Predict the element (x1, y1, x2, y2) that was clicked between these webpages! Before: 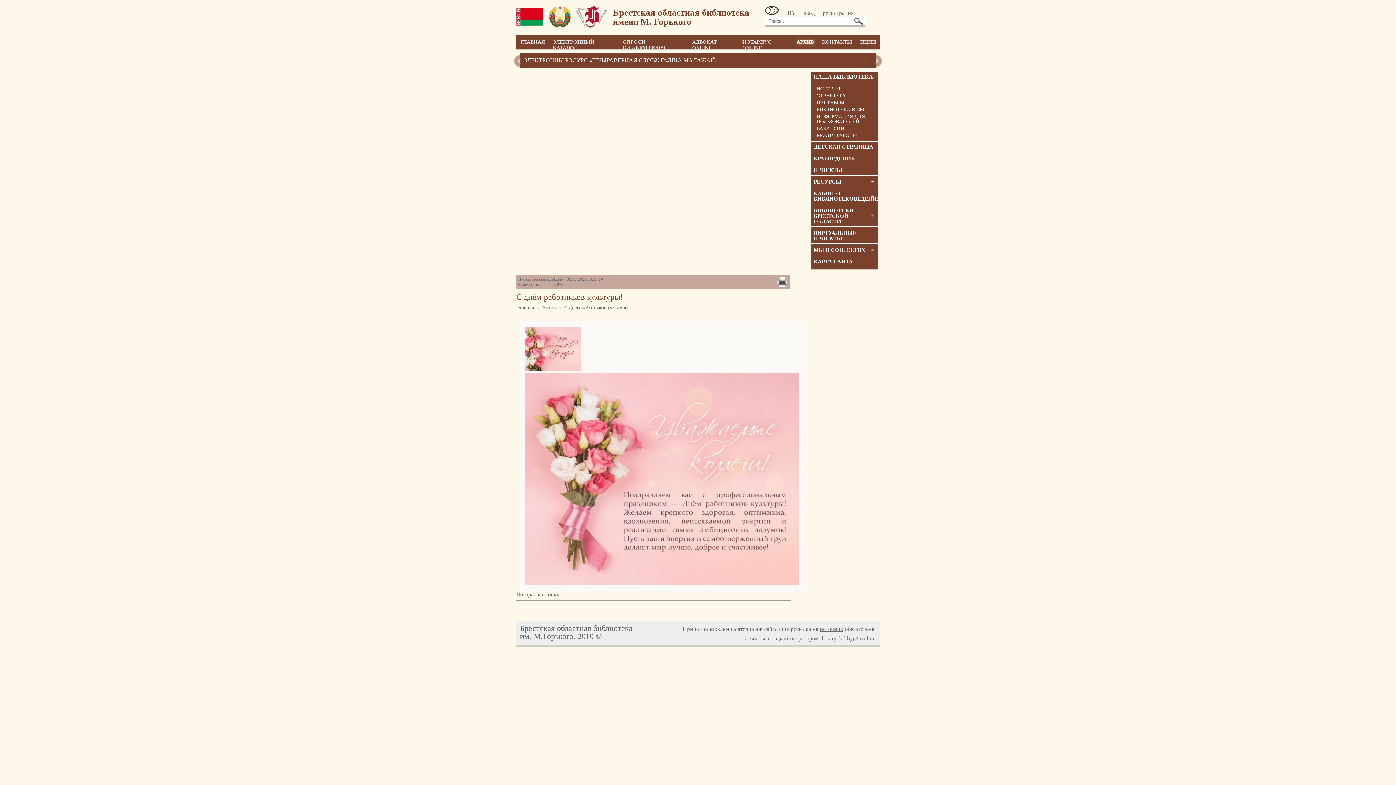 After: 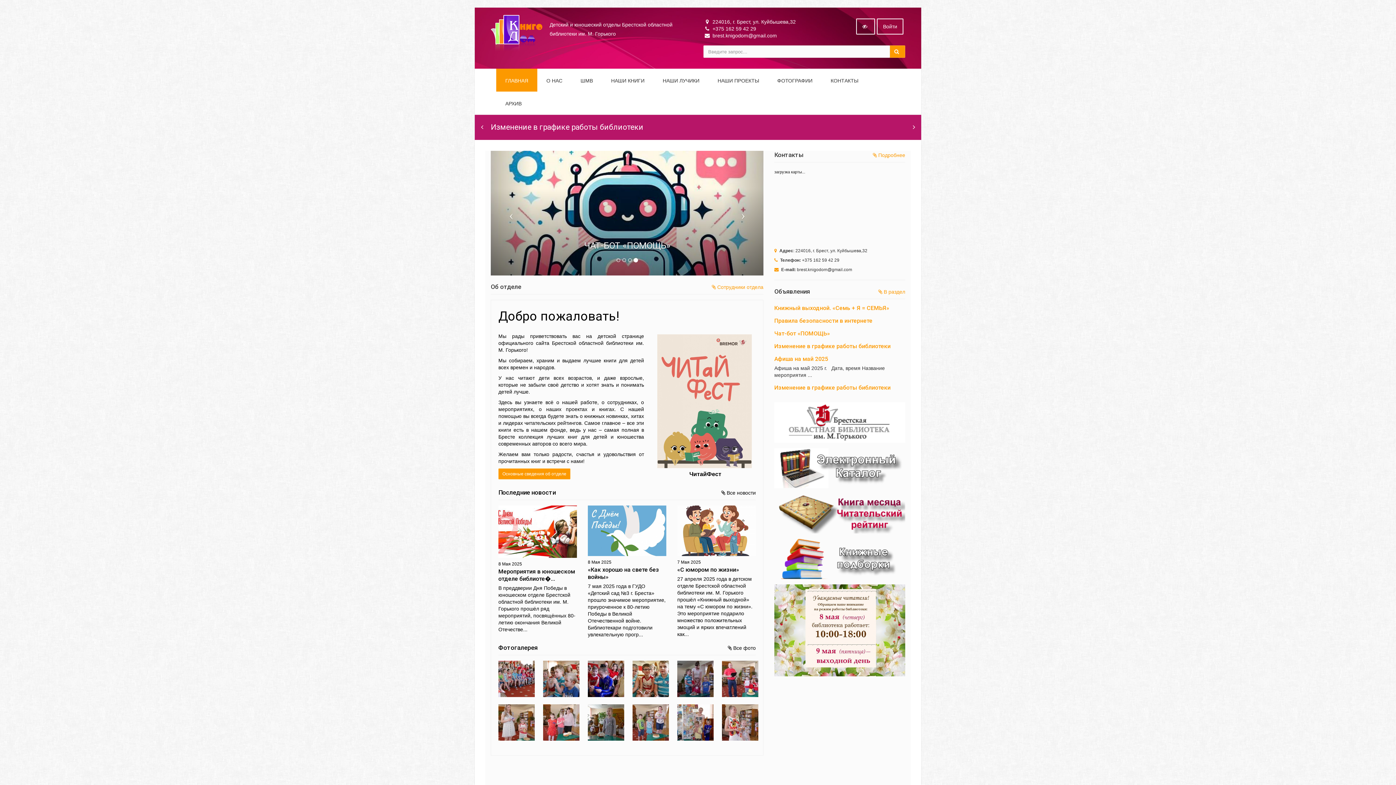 Action: label: ДЕТСКАЯ СТРАНИЦА bbox: (810, 142, 878, 152)